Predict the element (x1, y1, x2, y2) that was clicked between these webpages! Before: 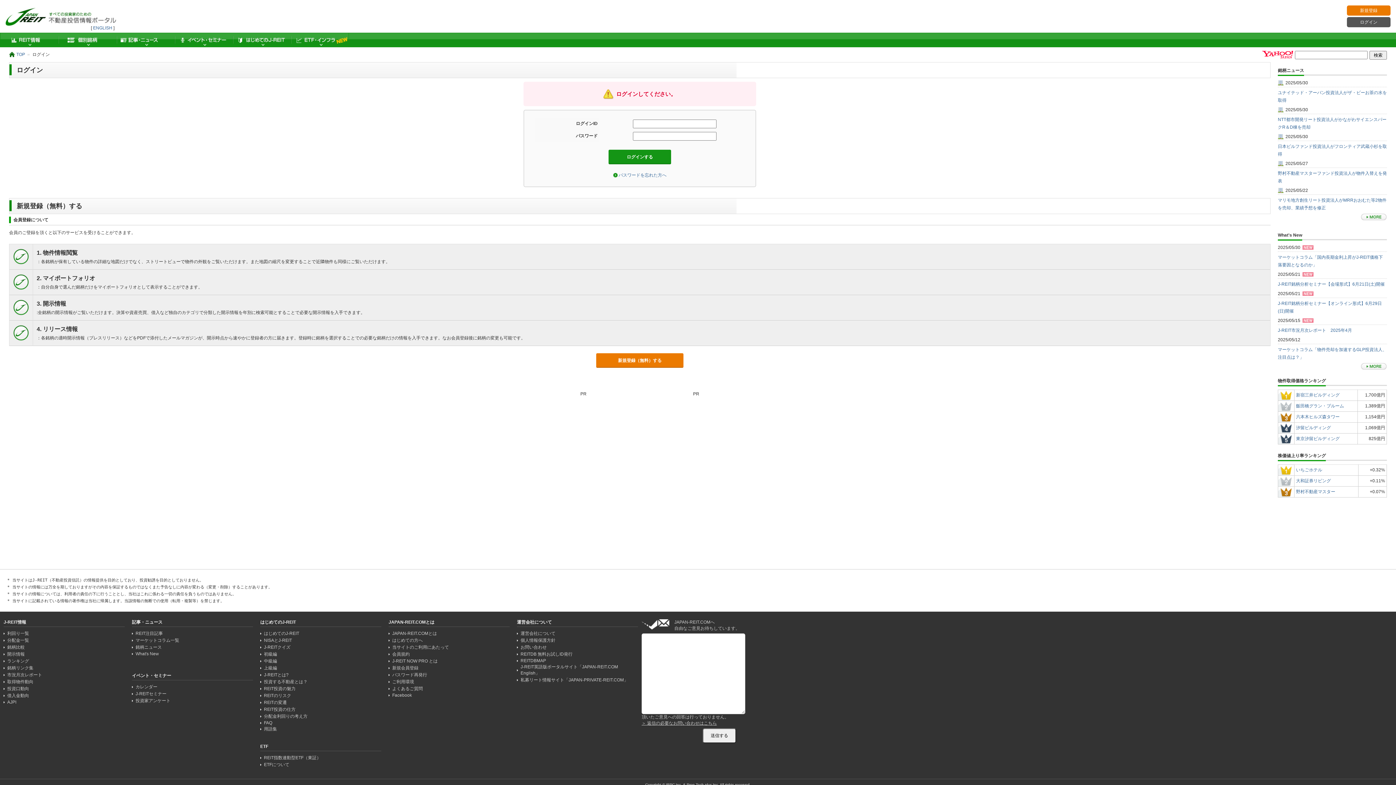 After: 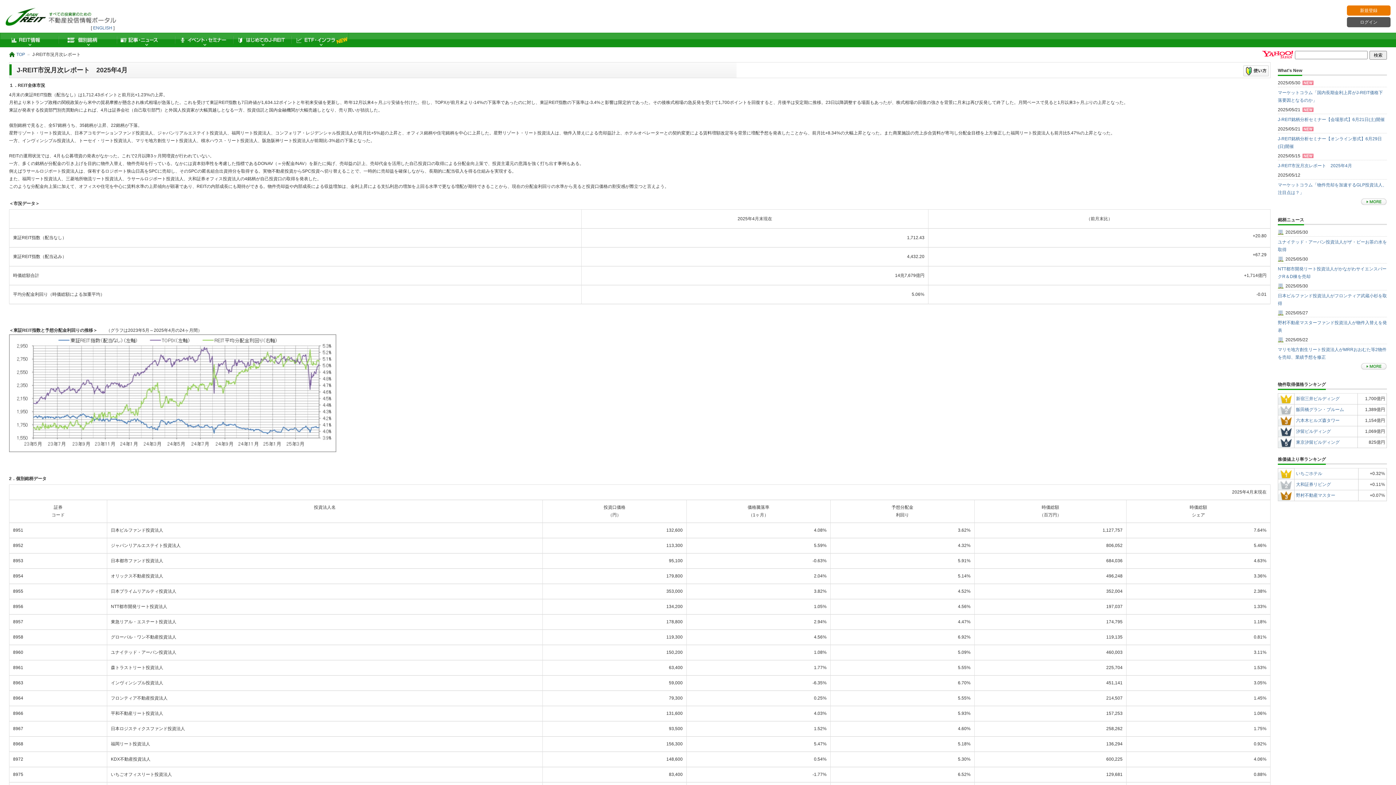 Action: bbox: (1278, 328, 1352, 333) label: J-REIT市況月次レポート　2025年4月